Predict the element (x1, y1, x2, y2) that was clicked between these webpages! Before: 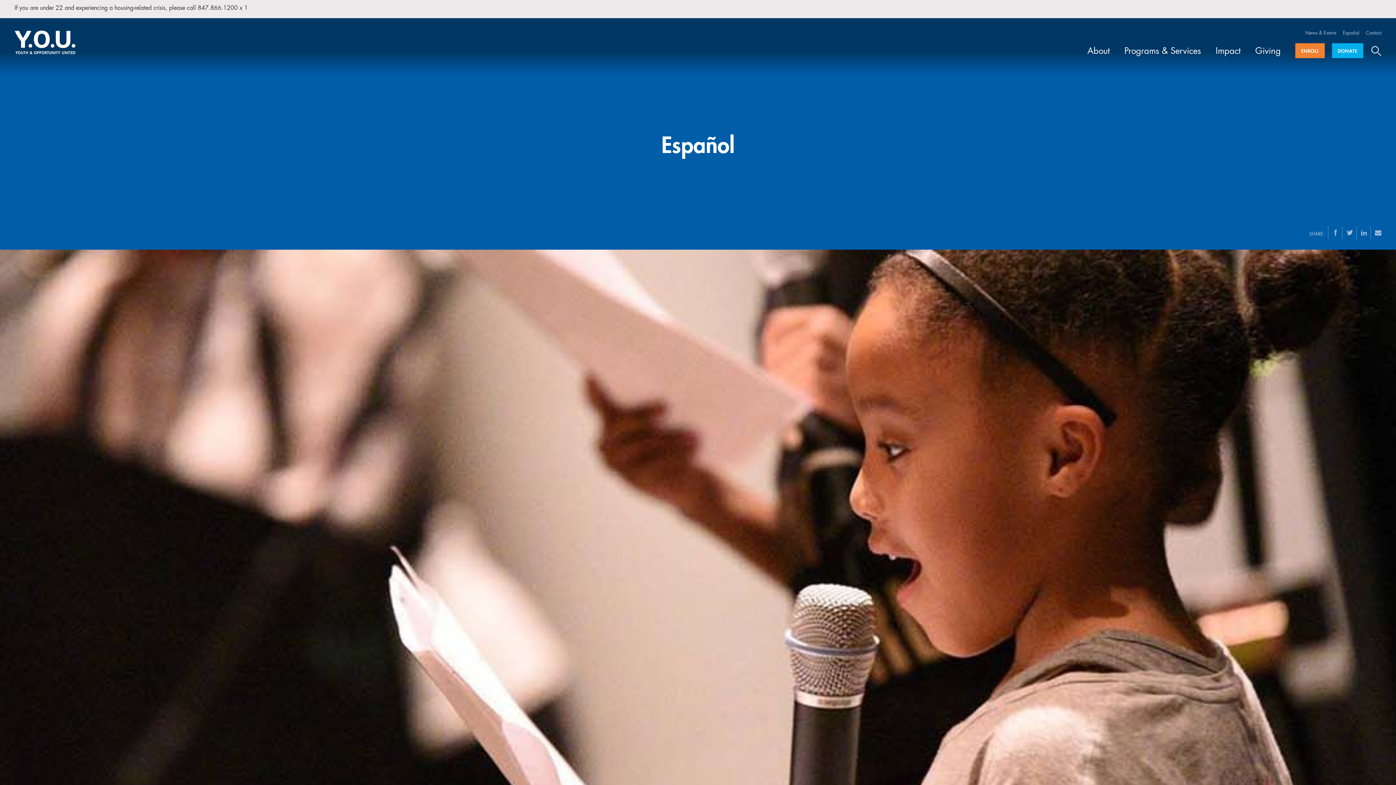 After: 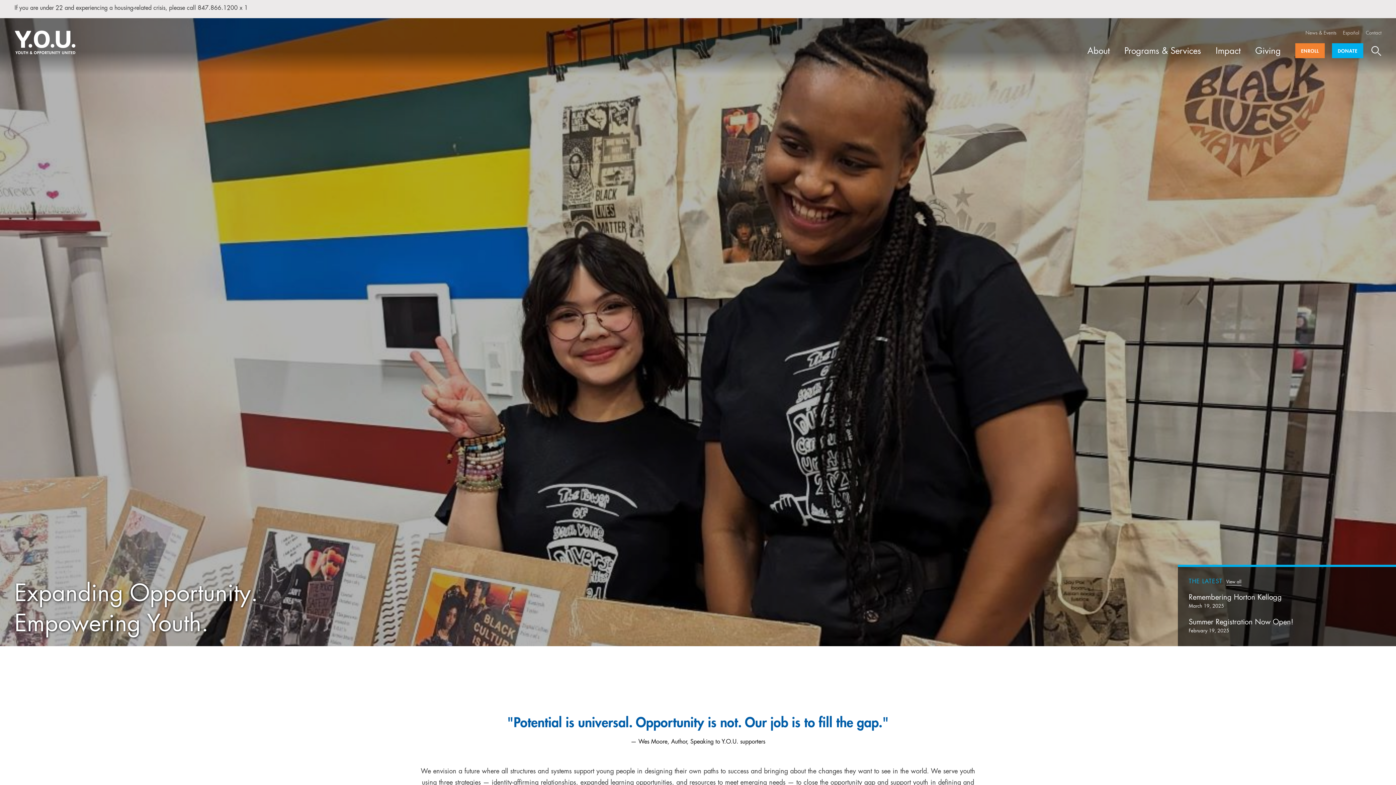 Action: bbox: (14, 30, 75, 54)